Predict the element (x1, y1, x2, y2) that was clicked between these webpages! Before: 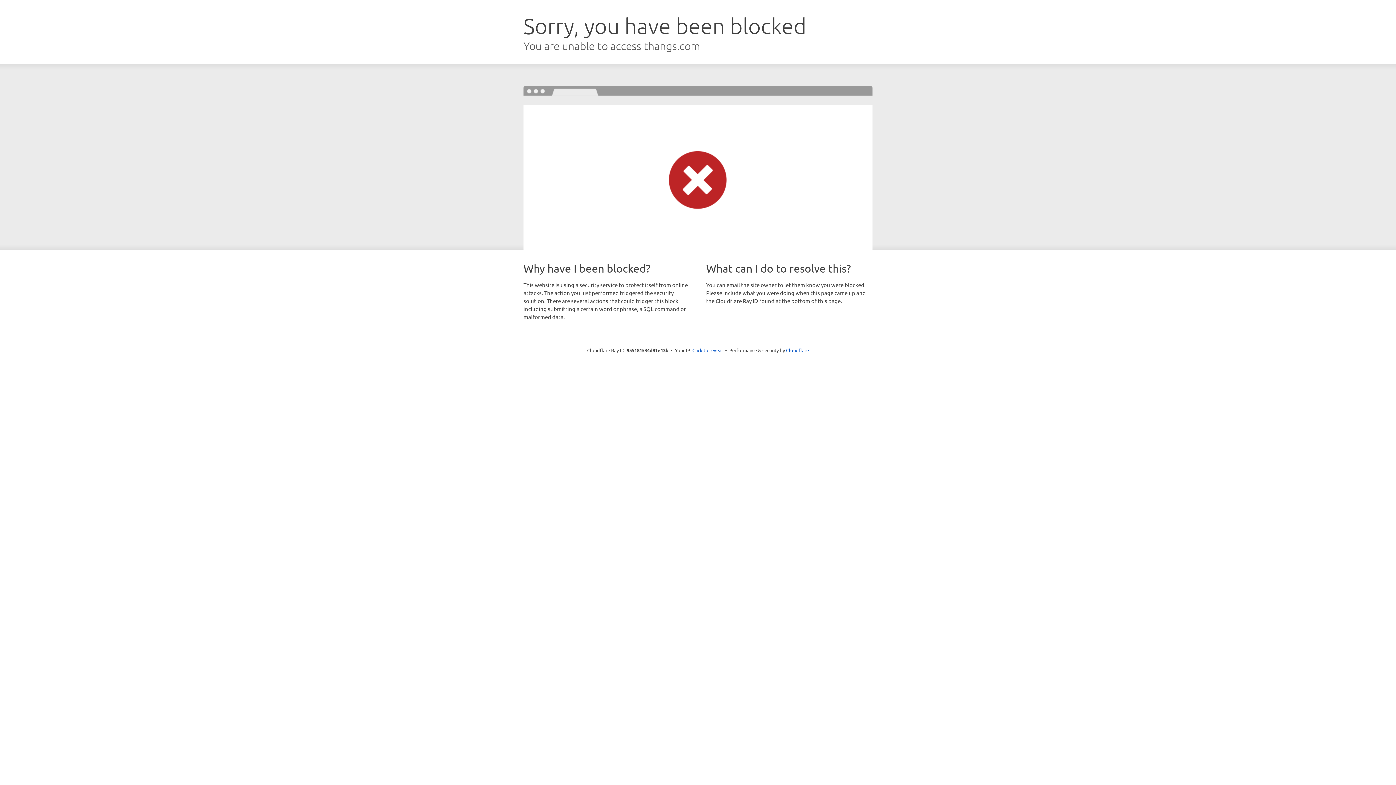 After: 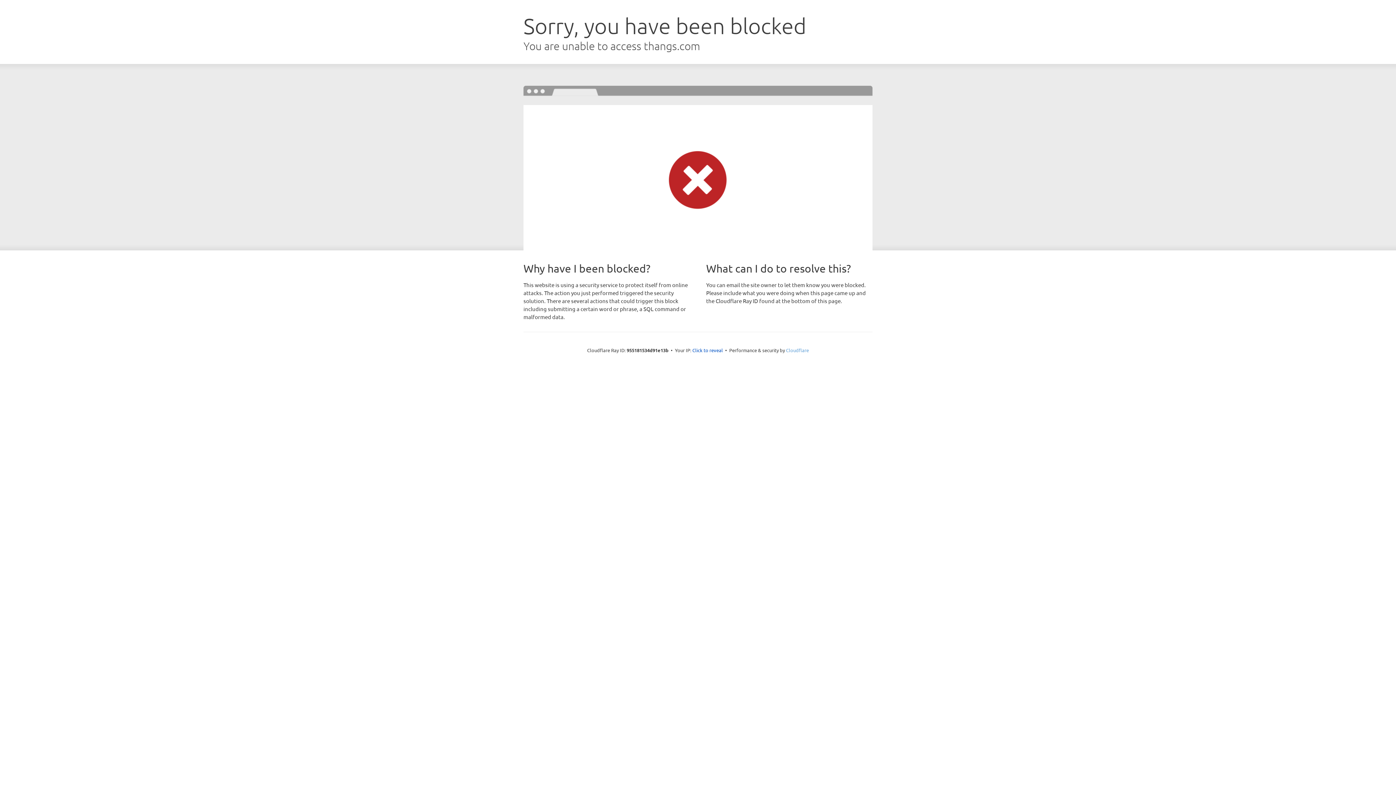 Action: bbox: (786, 347, 809, 353) label: Cloudflare